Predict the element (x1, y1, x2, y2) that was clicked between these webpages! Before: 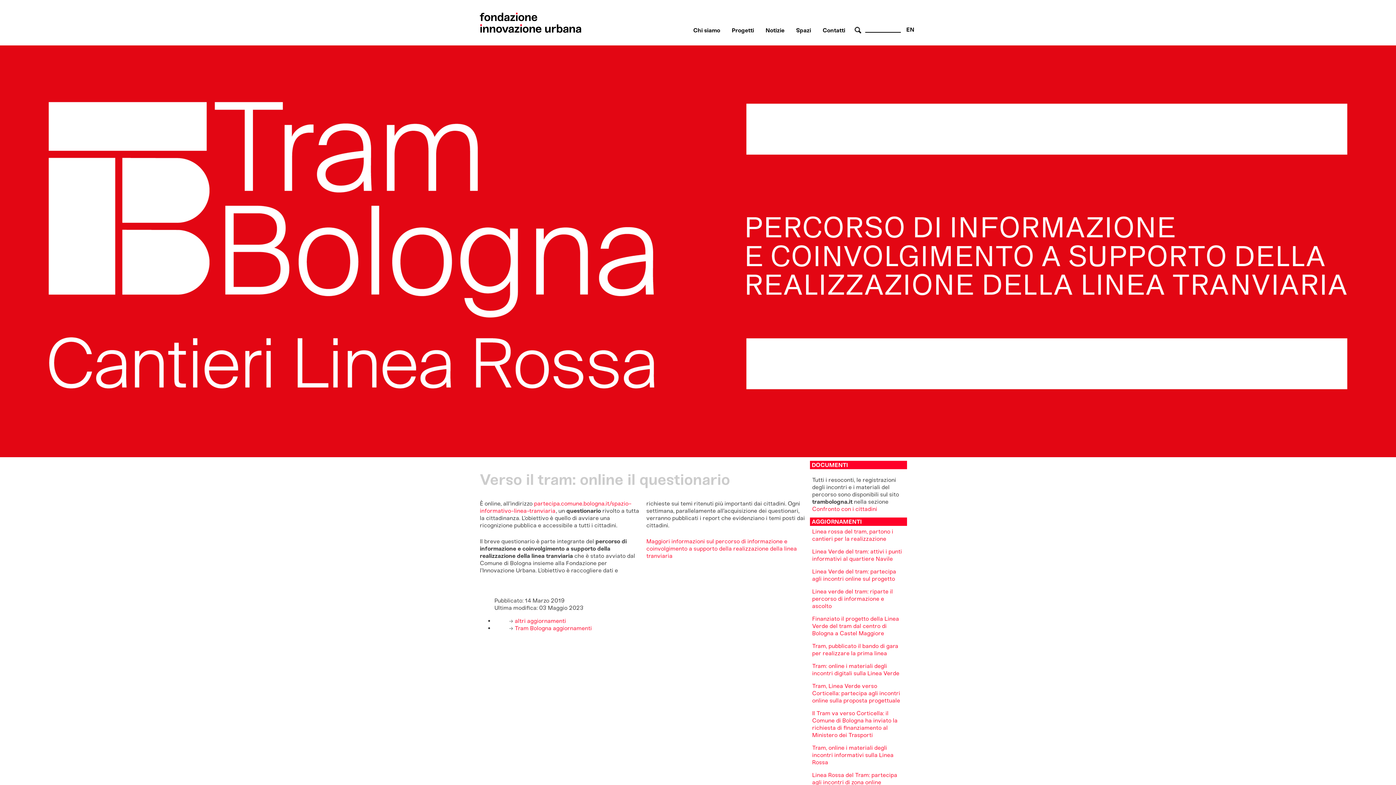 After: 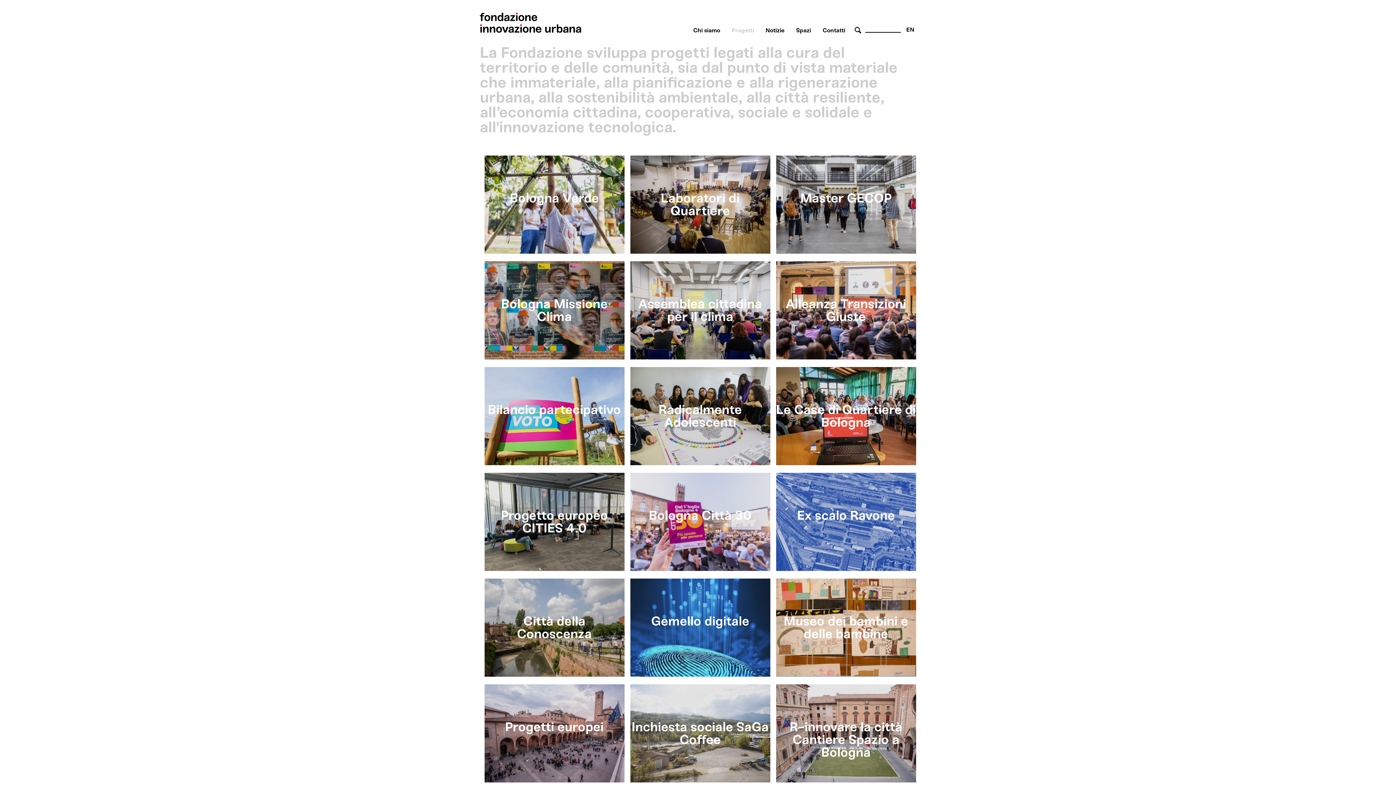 Action: bbox: (732, 26, 754, 33) label: Progetti